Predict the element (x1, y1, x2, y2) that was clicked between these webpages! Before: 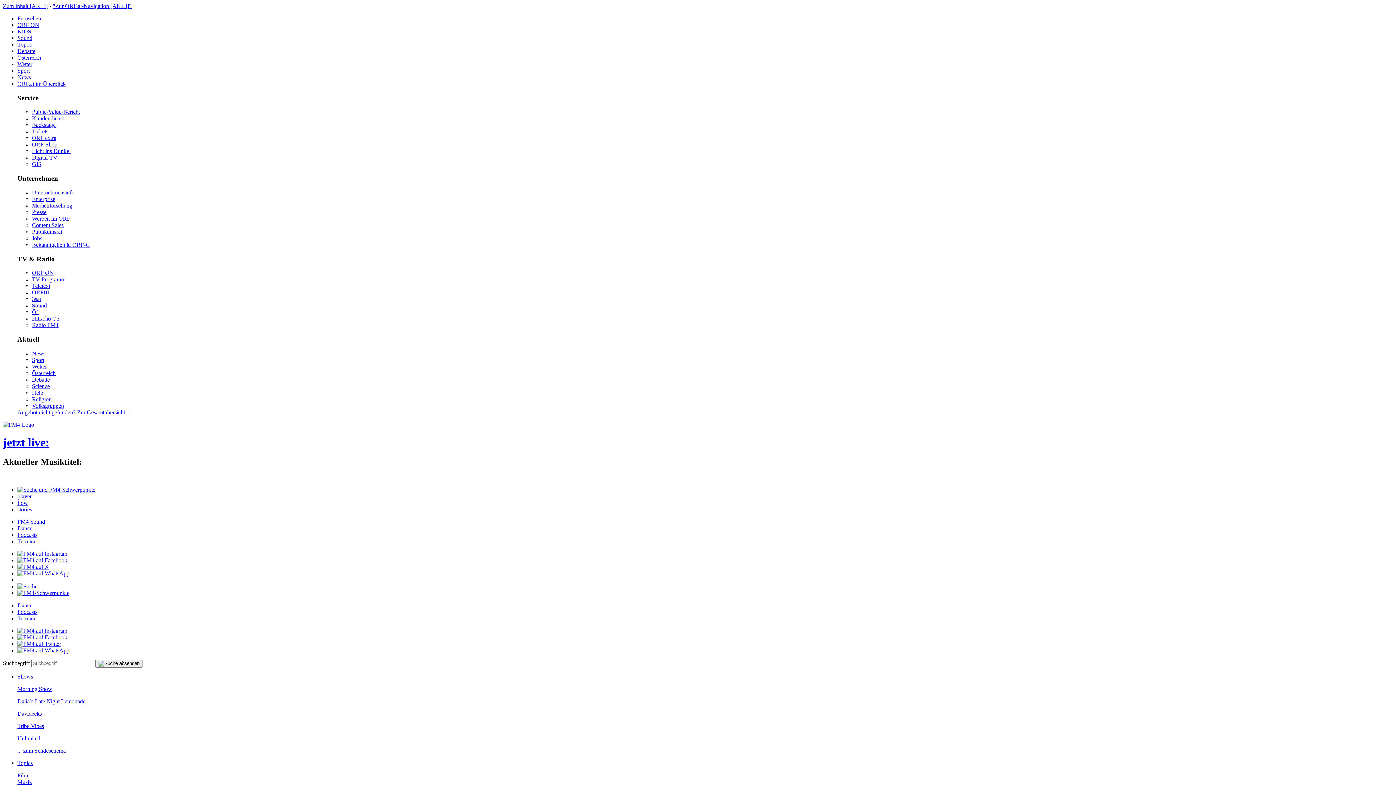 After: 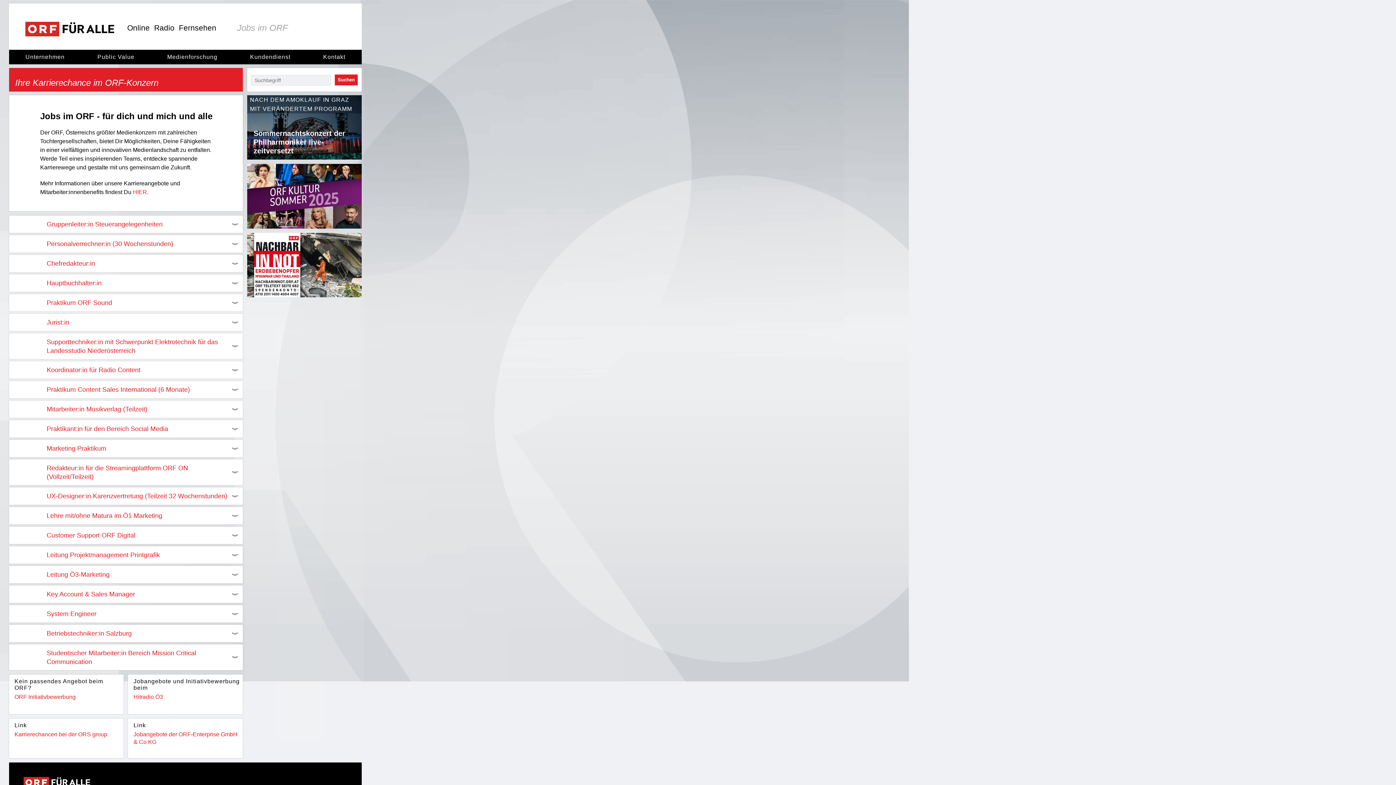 Action: bbox: (32, 235, 42, 241) label: Jobs